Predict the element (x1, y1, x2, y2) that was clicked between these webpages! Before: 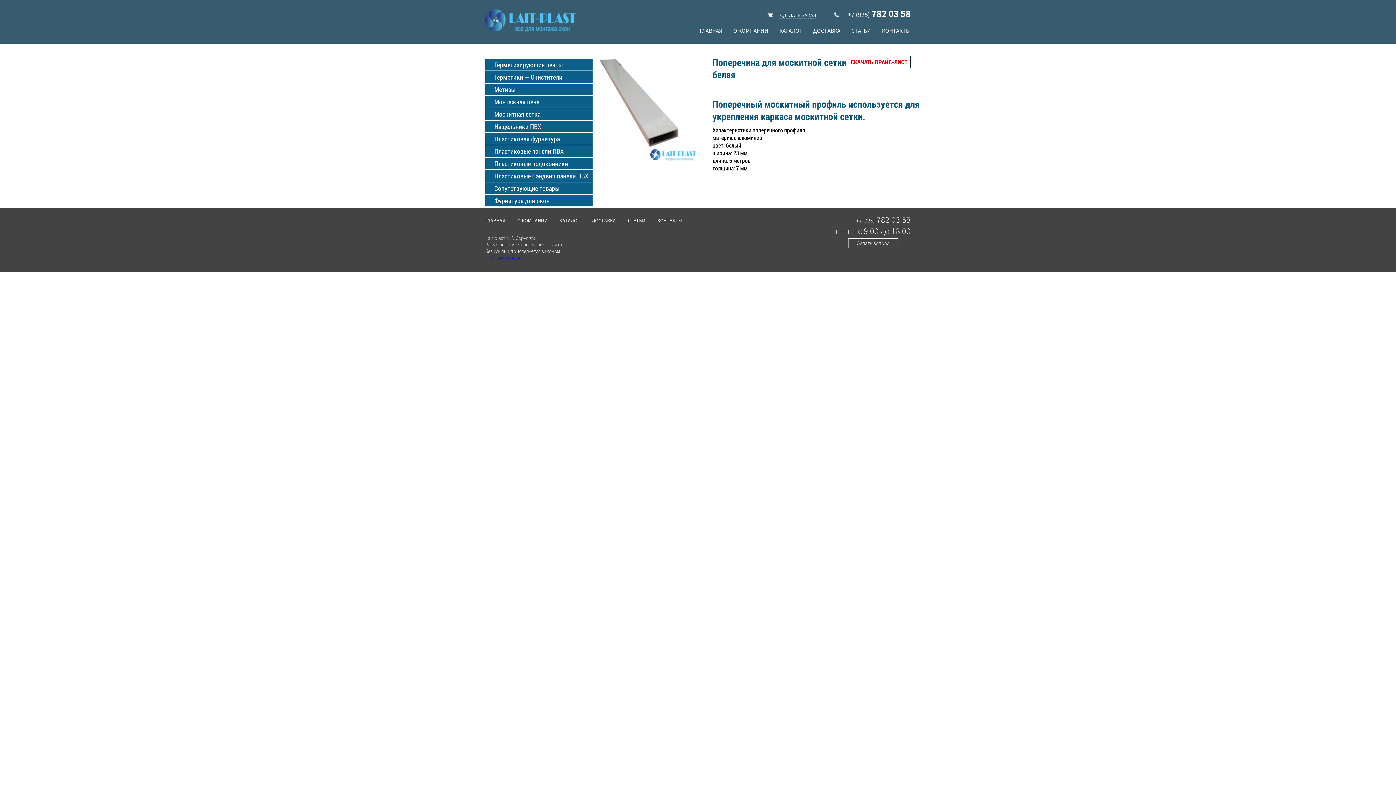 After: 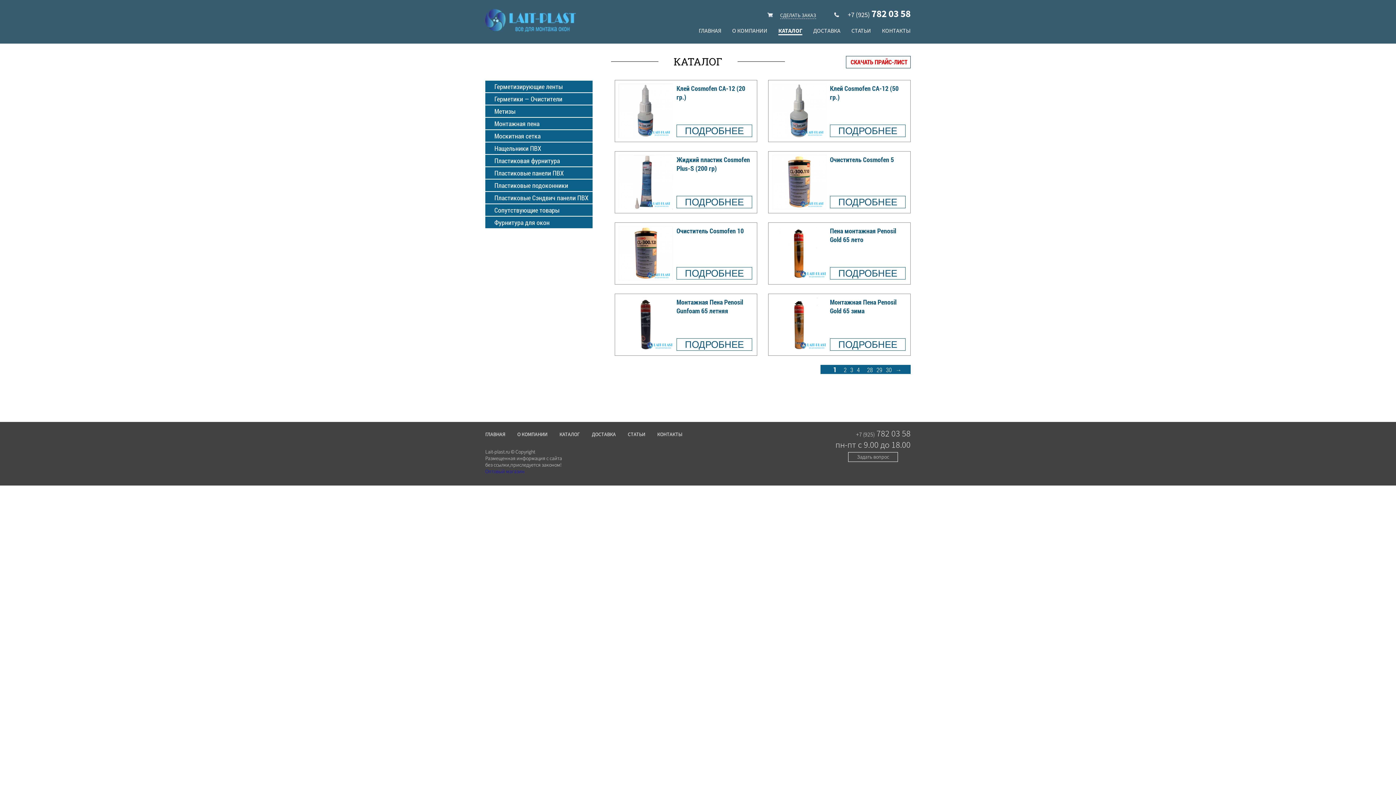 Action: bbox: (559, 217, 580, 224) label: КАТАЛОГ